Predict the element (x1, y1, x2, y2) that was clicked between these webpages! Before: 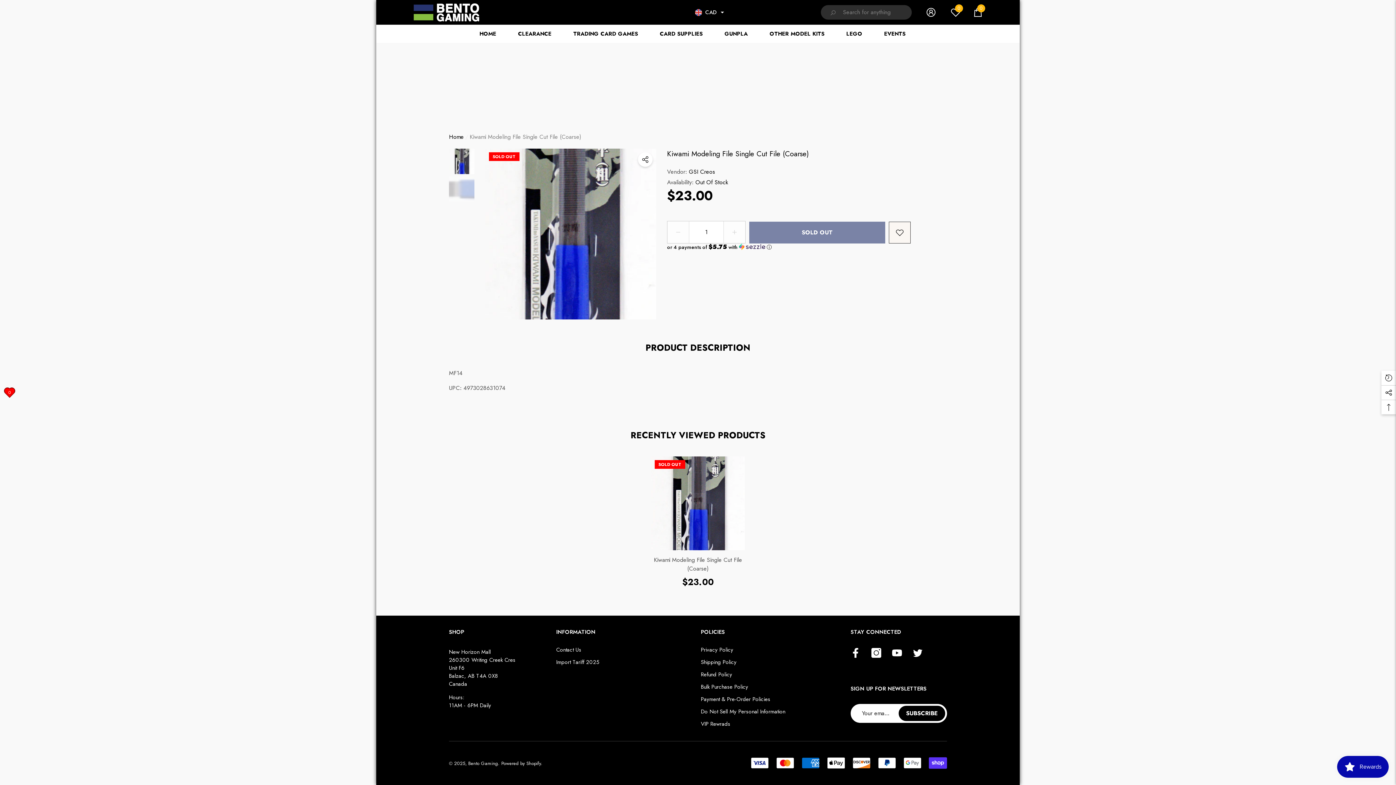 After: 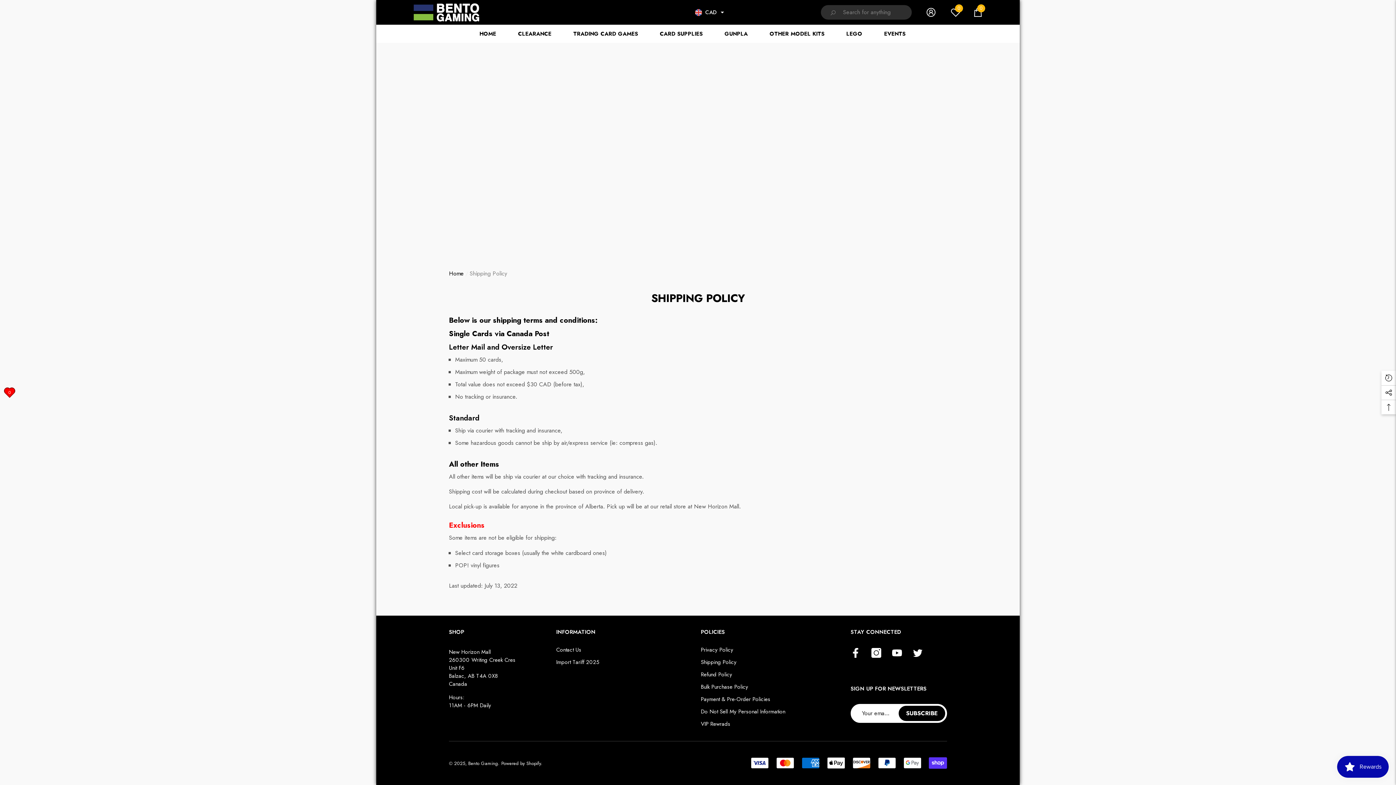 Action: bbox: (701, 656, 736, 668) label: Shipping Policy